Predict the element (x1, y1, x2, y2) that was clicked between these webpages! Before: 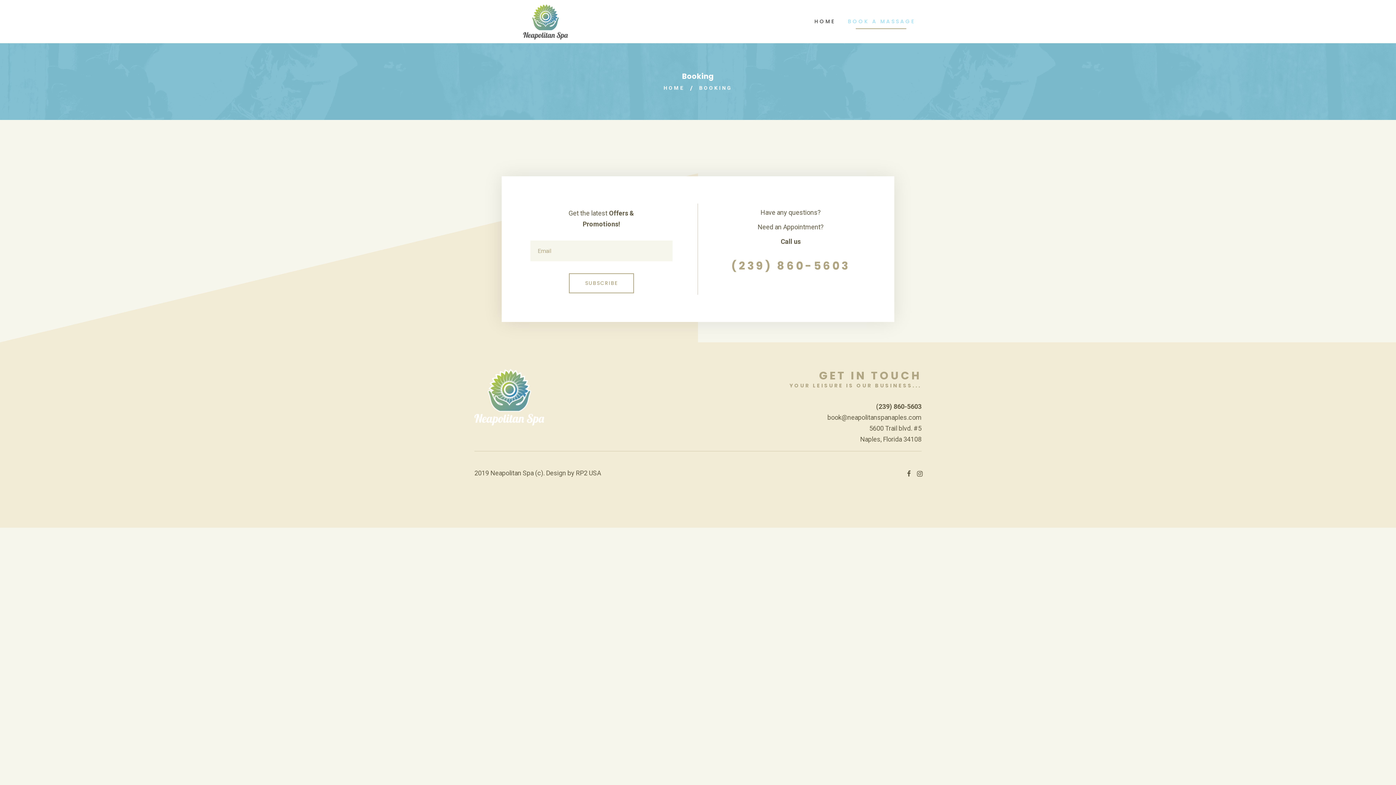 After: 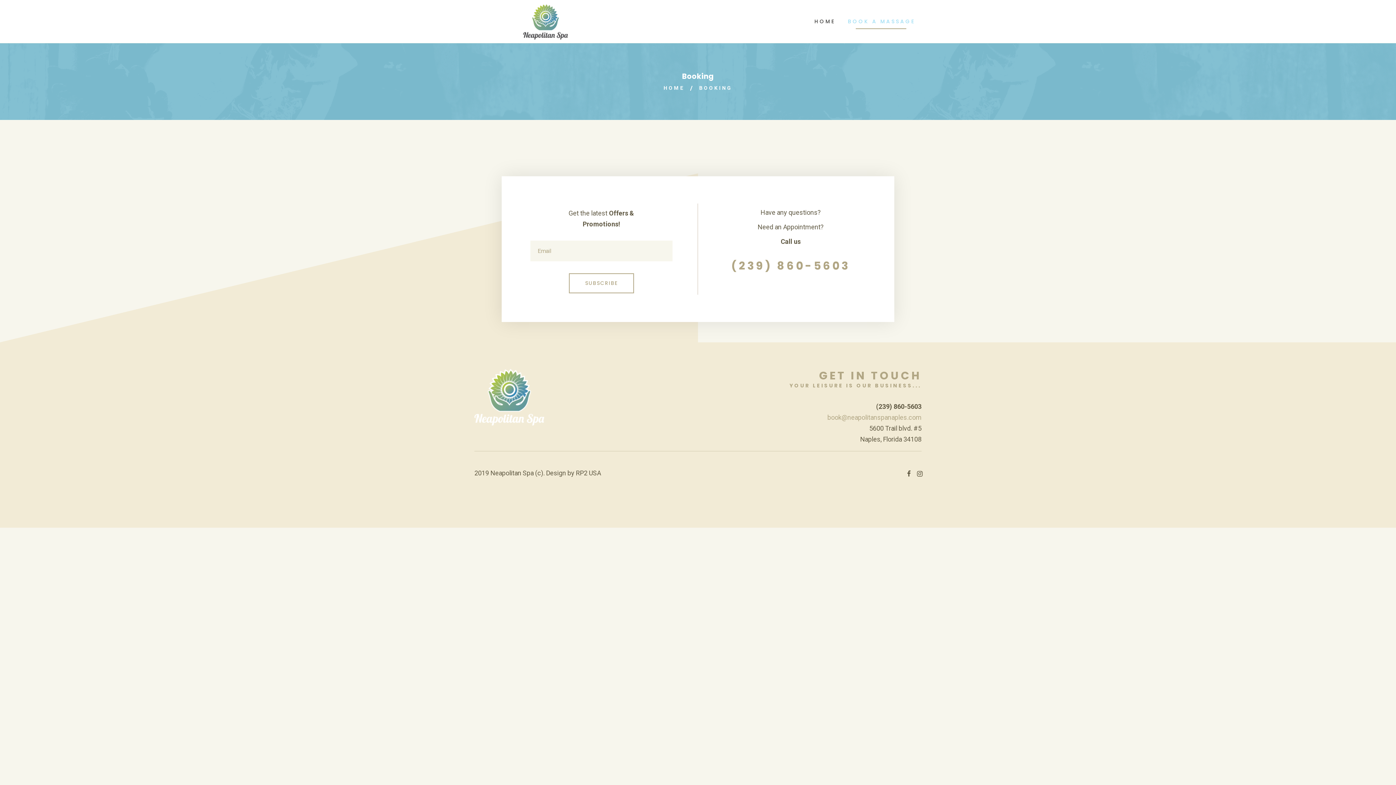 Action: label: book@neapolitanspanaples.com bbox: (827, 413, 921, 421)